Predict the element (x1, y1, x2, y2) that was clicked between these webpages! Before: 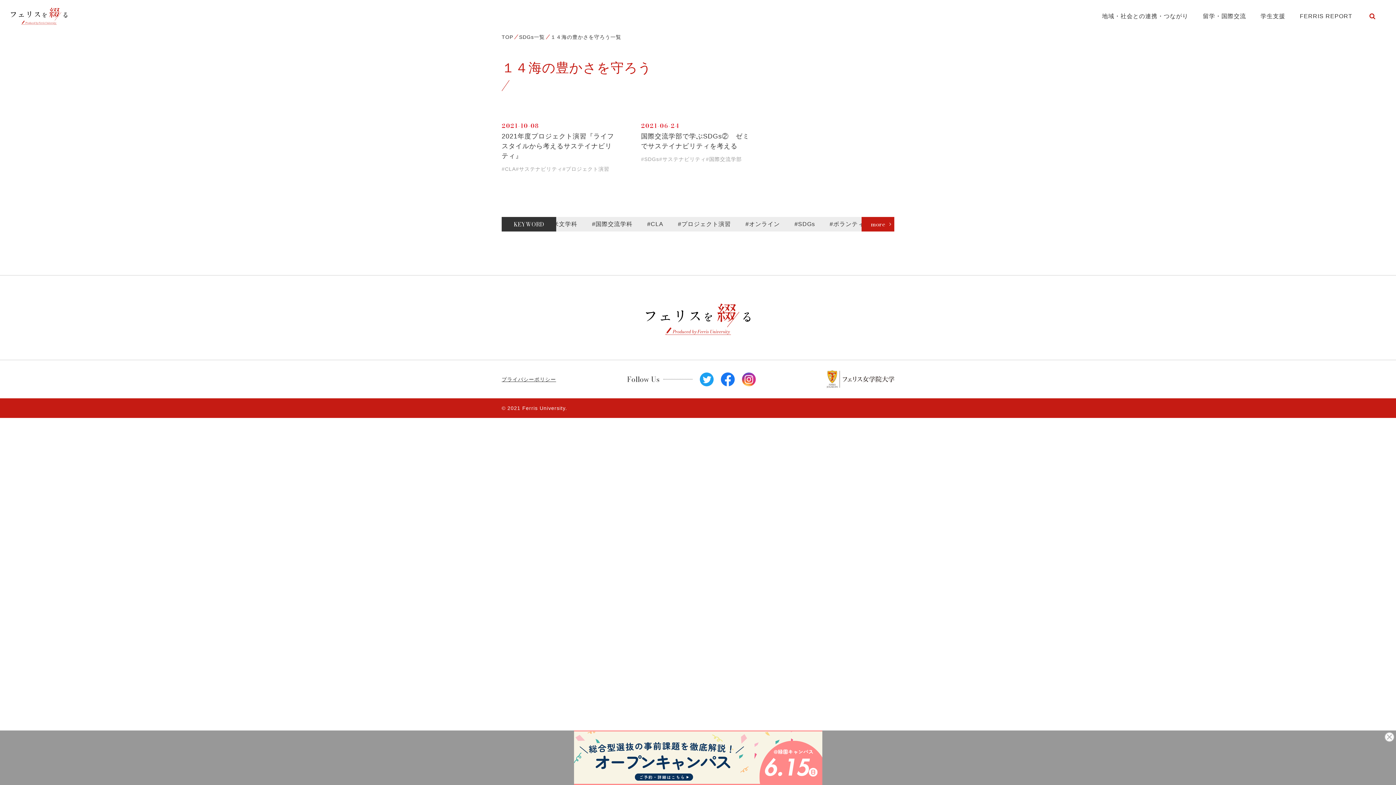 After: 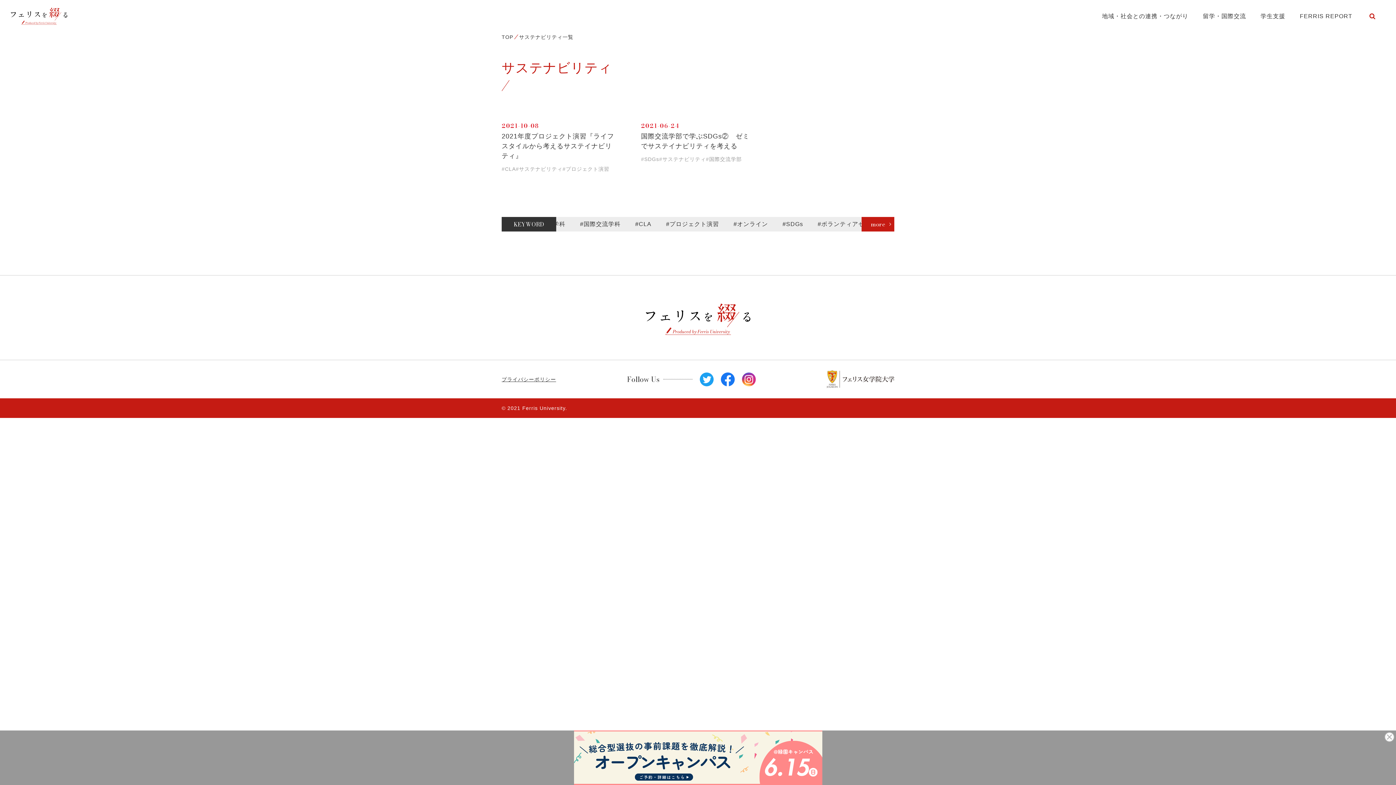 Action: label: #サステナビリティ bbox: (659, 156, 706, 162)